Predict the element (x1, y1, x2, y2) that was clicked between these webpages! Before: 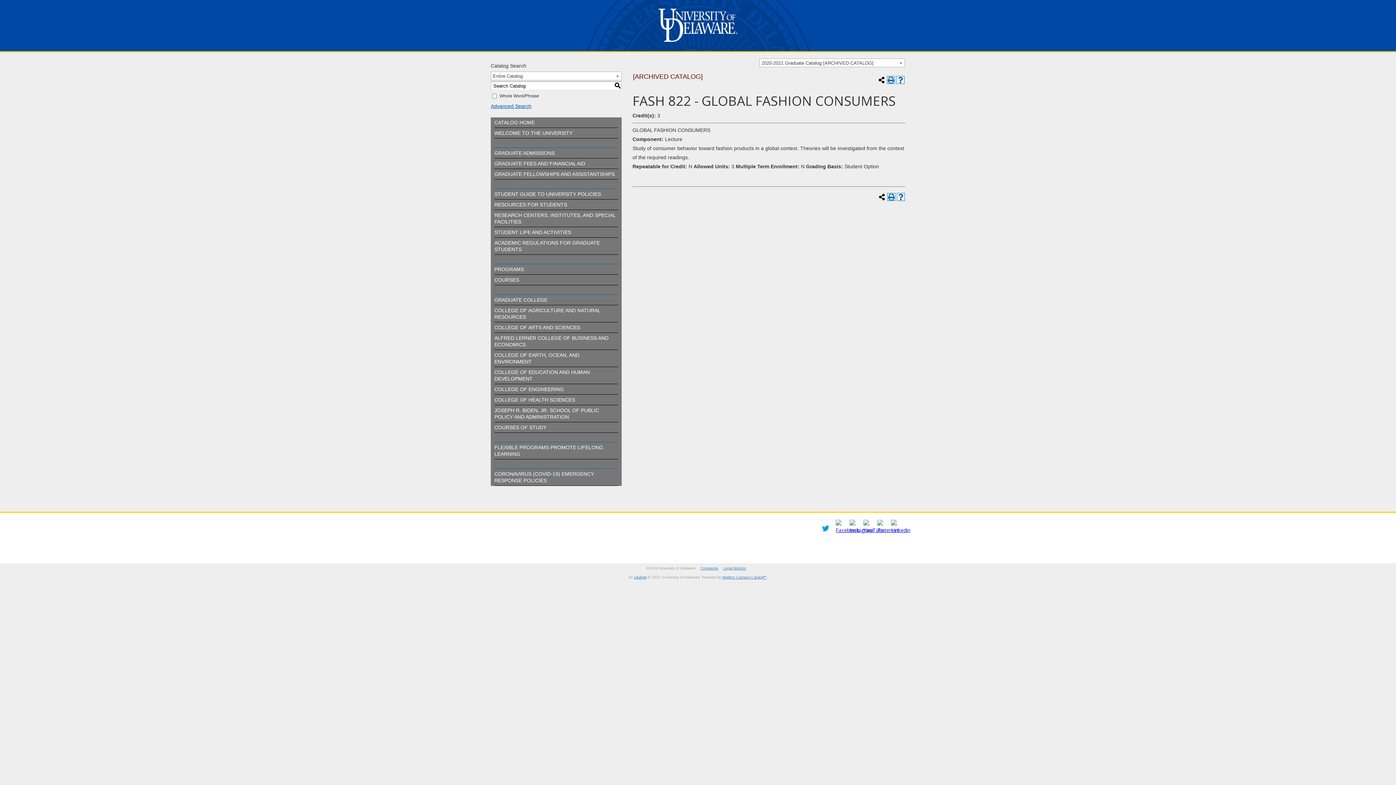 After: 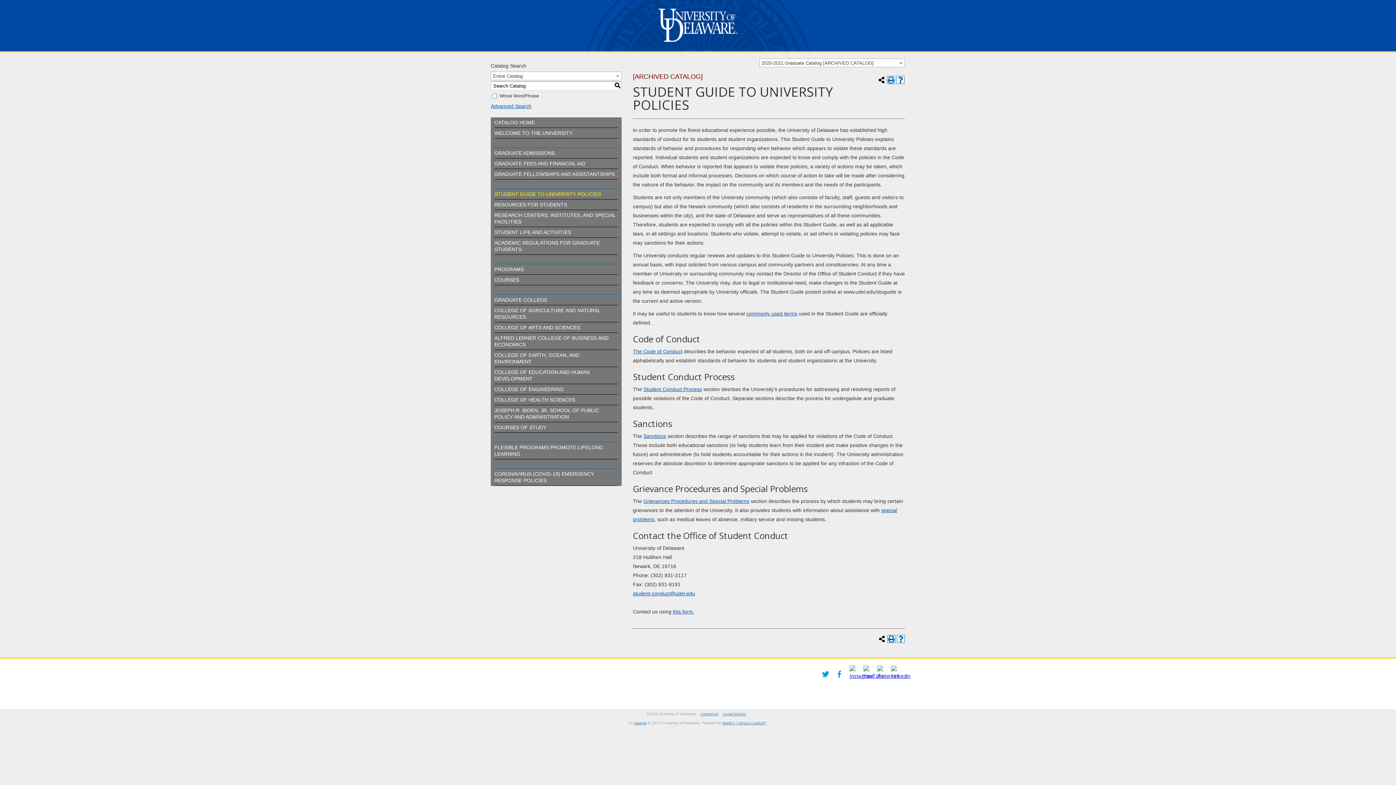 Action: label: STUDENT GUIDE TO UNIVERSITY POLICIES bbox: (494, 191, 601, 197)